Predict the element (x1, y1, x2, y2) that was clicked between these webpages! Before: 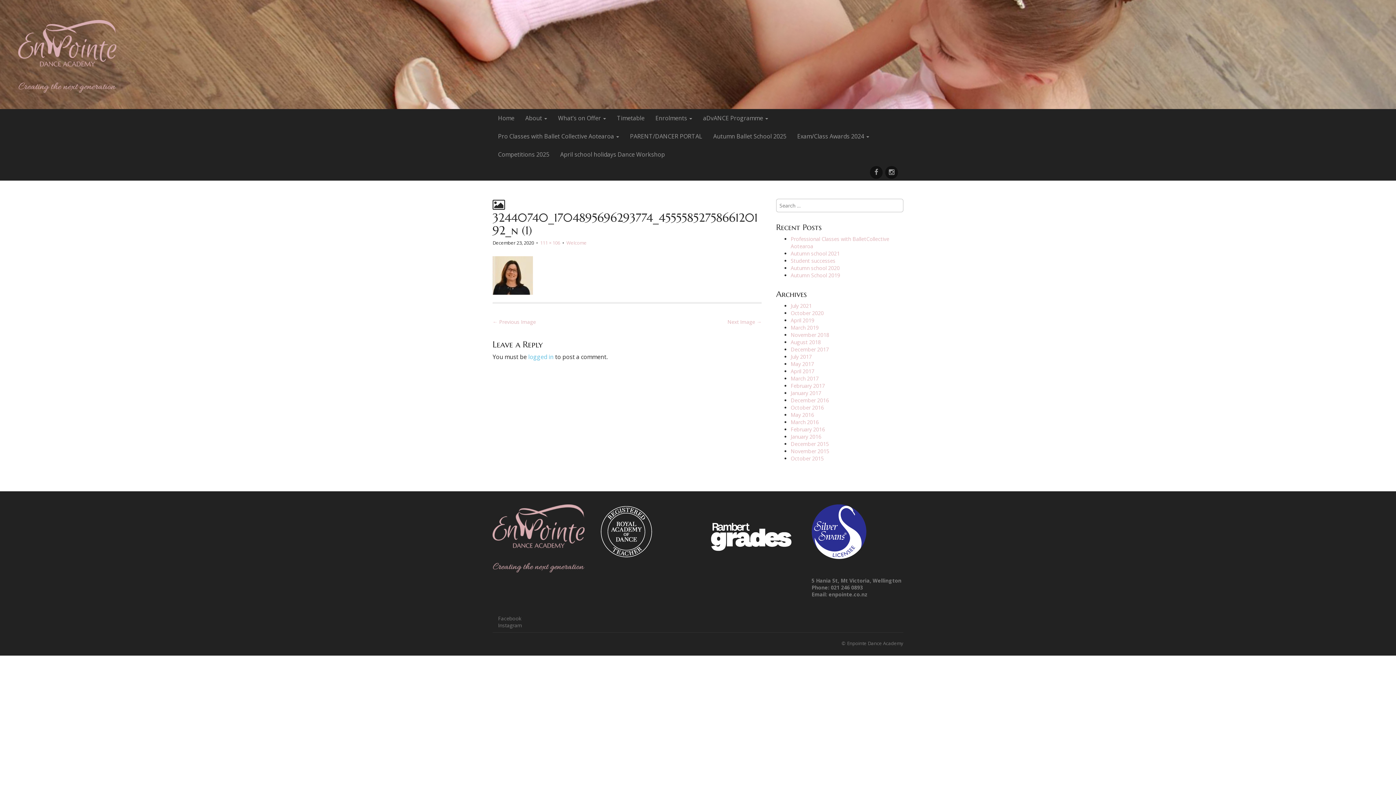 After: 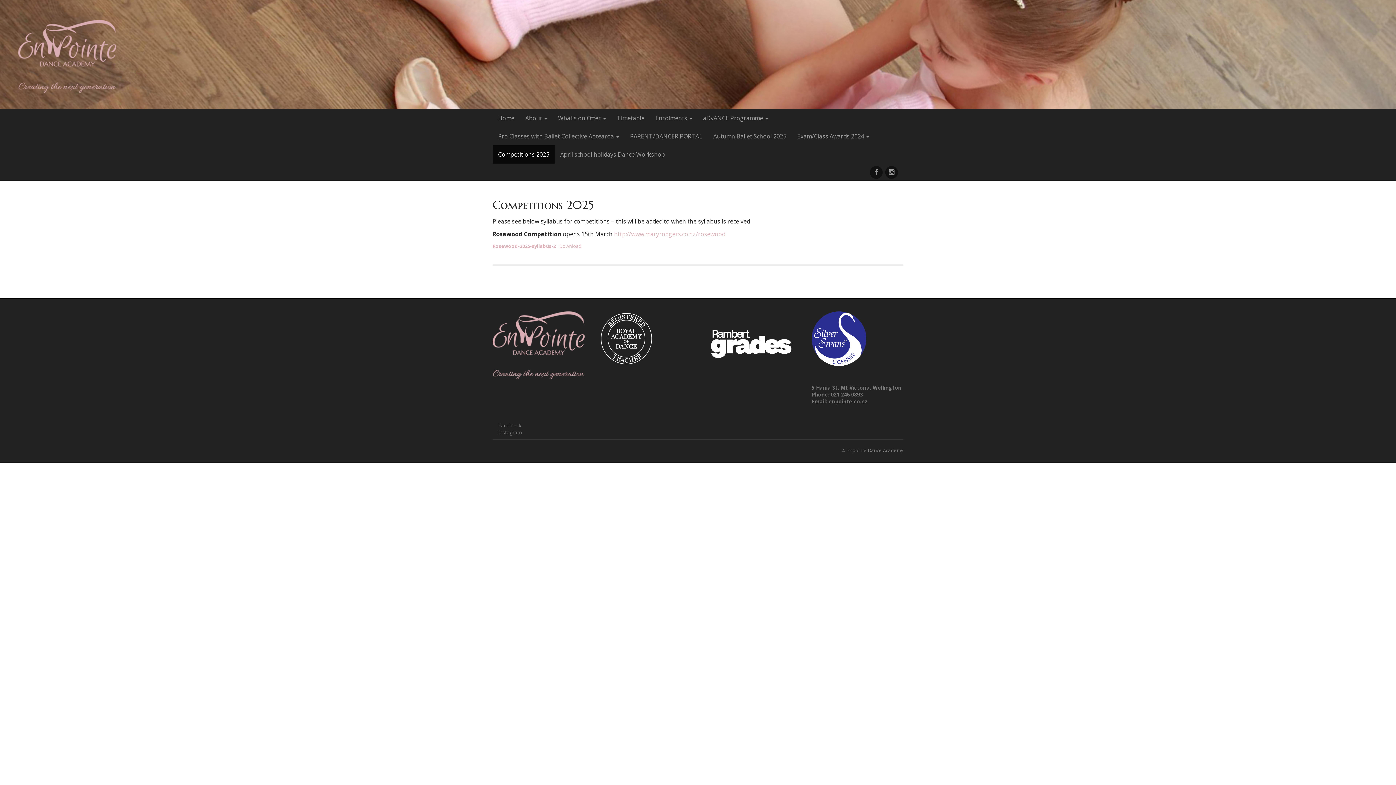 Action: label: Competitions 2025 bbox: (492, 145, 554, 163)